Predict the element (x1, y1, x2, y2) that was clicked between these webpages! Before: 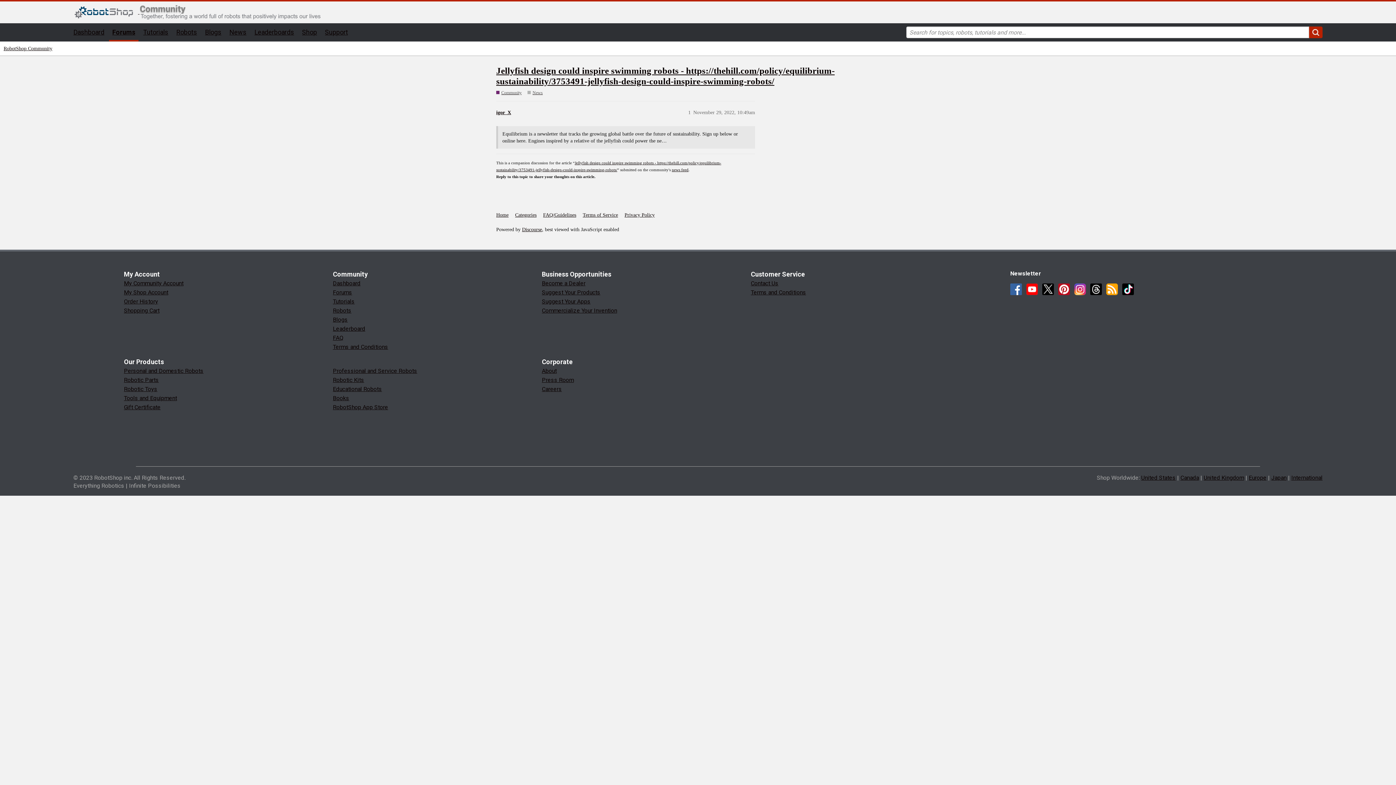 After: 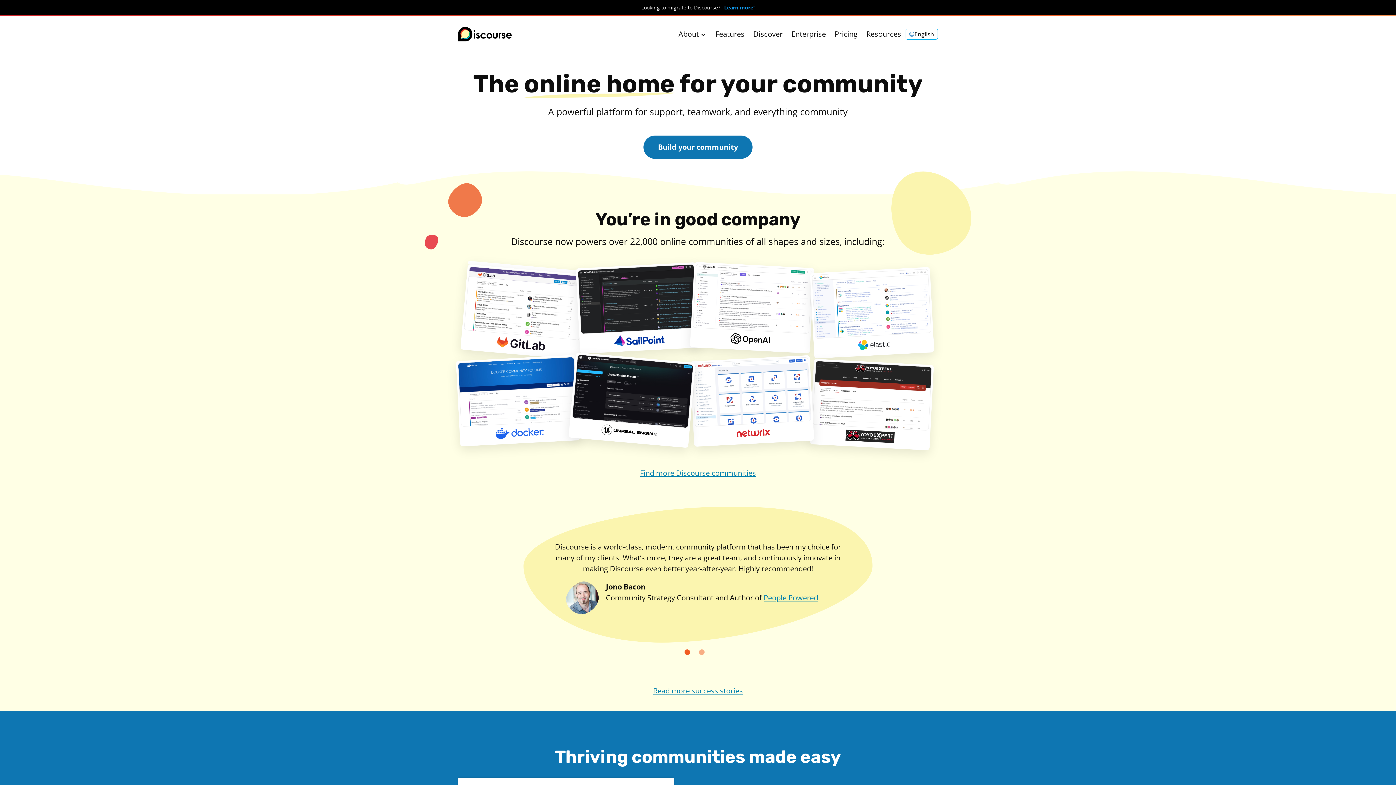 Action: bbox: (522, 226, 542, 232) label: Discourse